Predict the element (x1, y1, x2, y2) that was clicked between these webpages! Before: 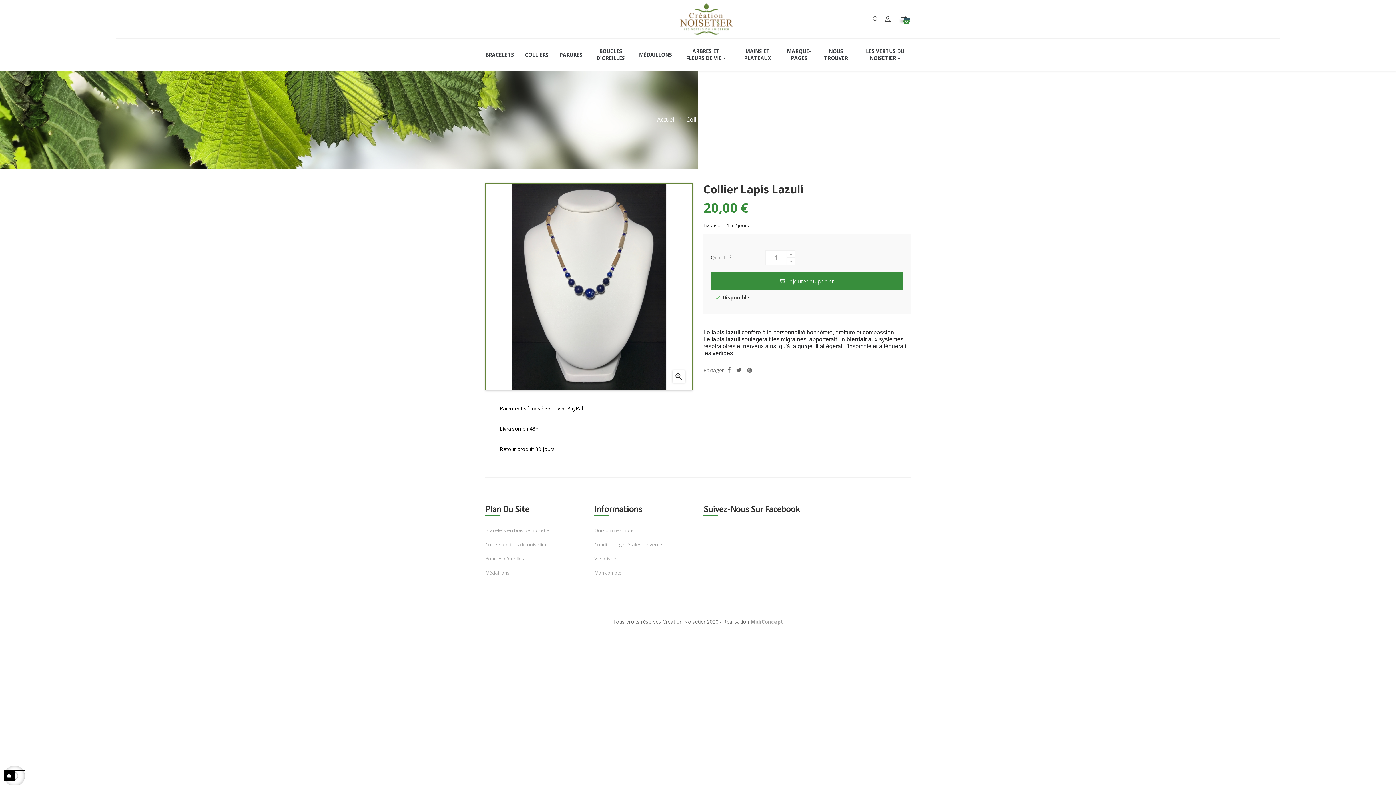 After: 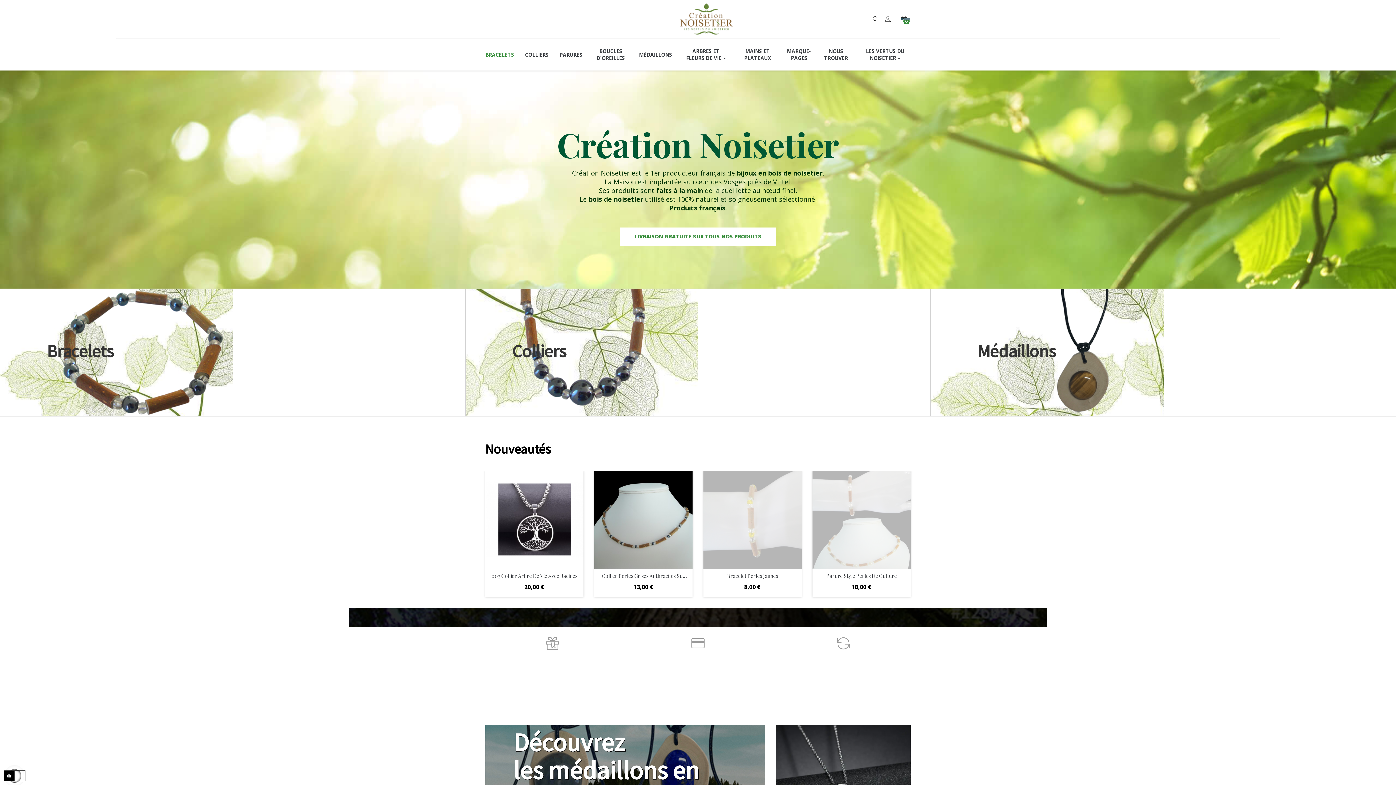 Action: label: Accueil  bbox: (657, 115, 677, 123)